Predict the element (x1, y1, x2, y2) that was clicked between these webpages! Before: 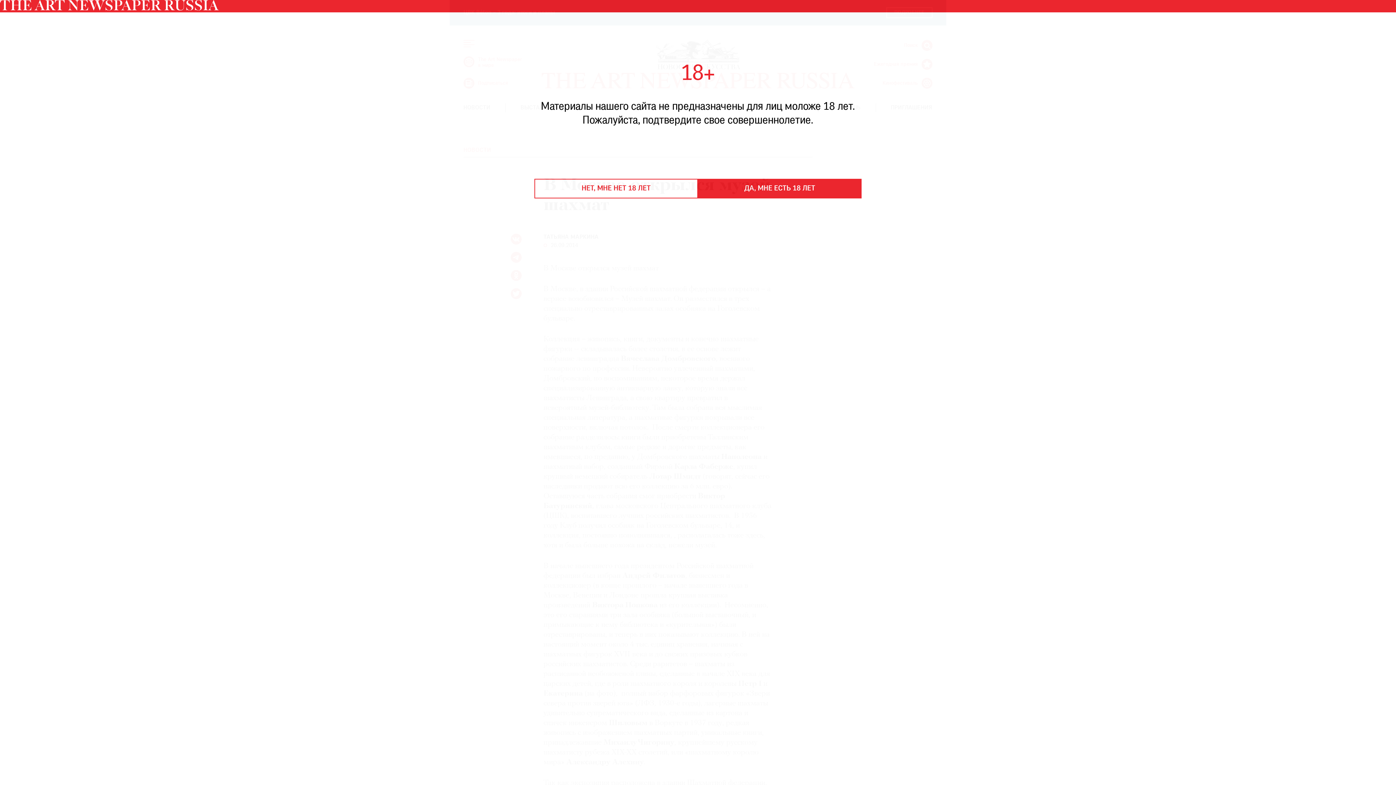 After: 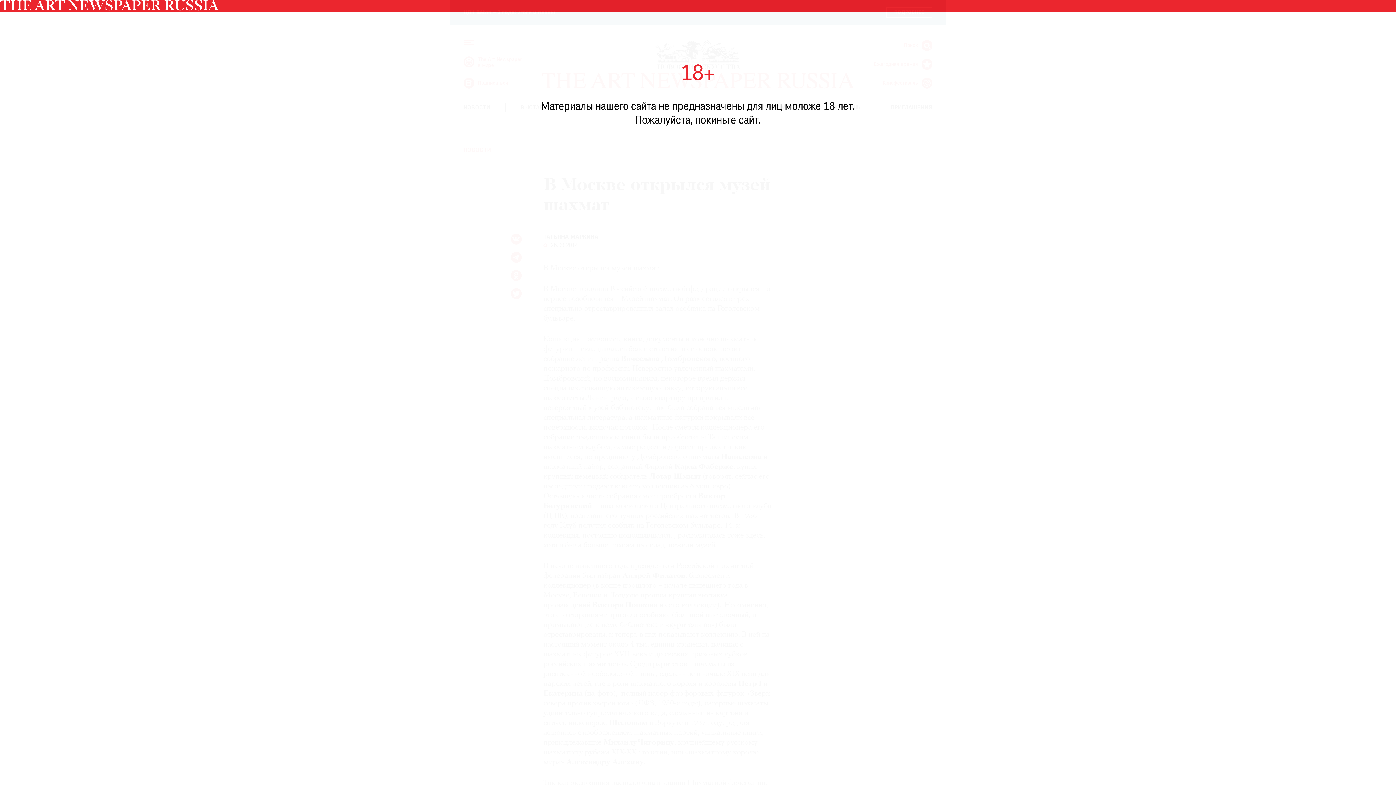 Action: bbox: (534, 178, 698, 198) label: НЕТ, МНЕ НЕТ 18 ЛЕТ